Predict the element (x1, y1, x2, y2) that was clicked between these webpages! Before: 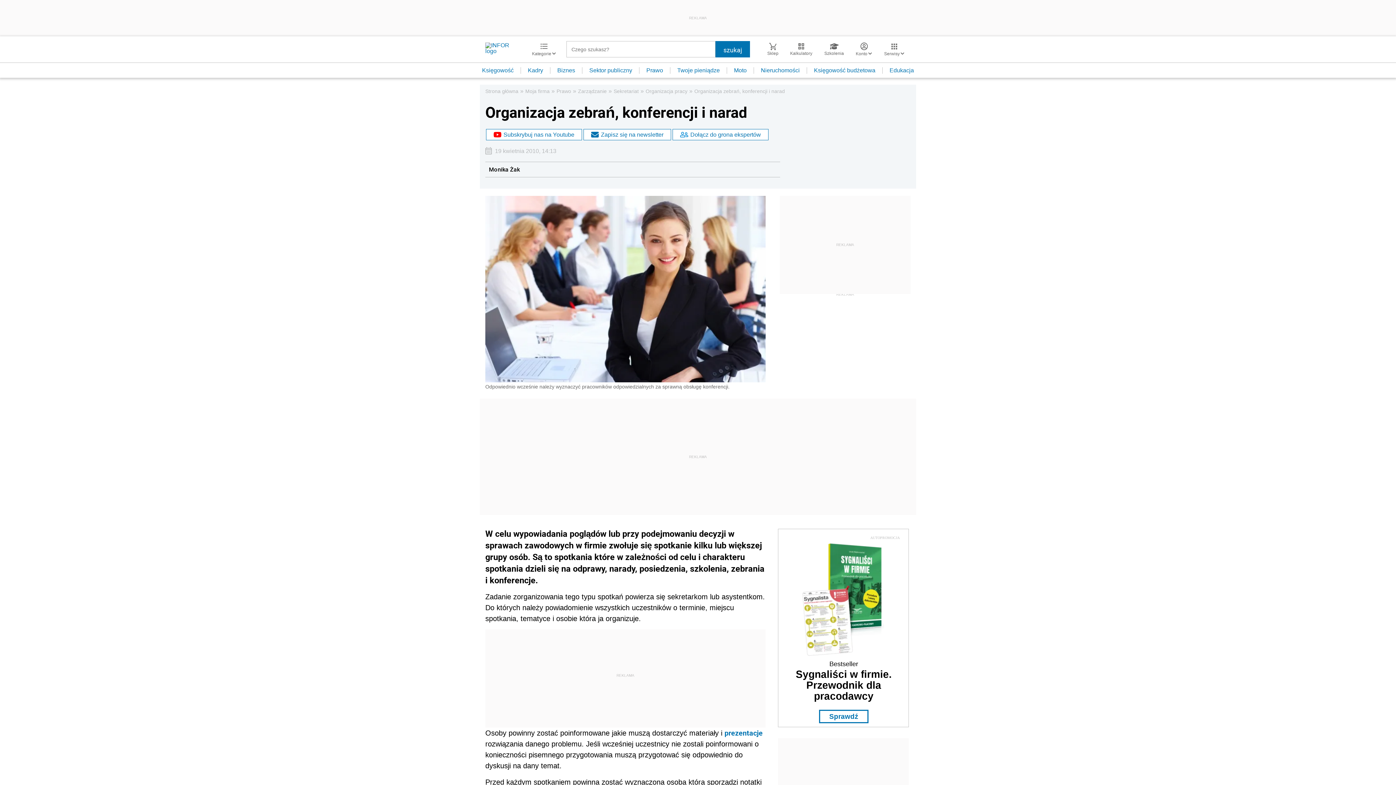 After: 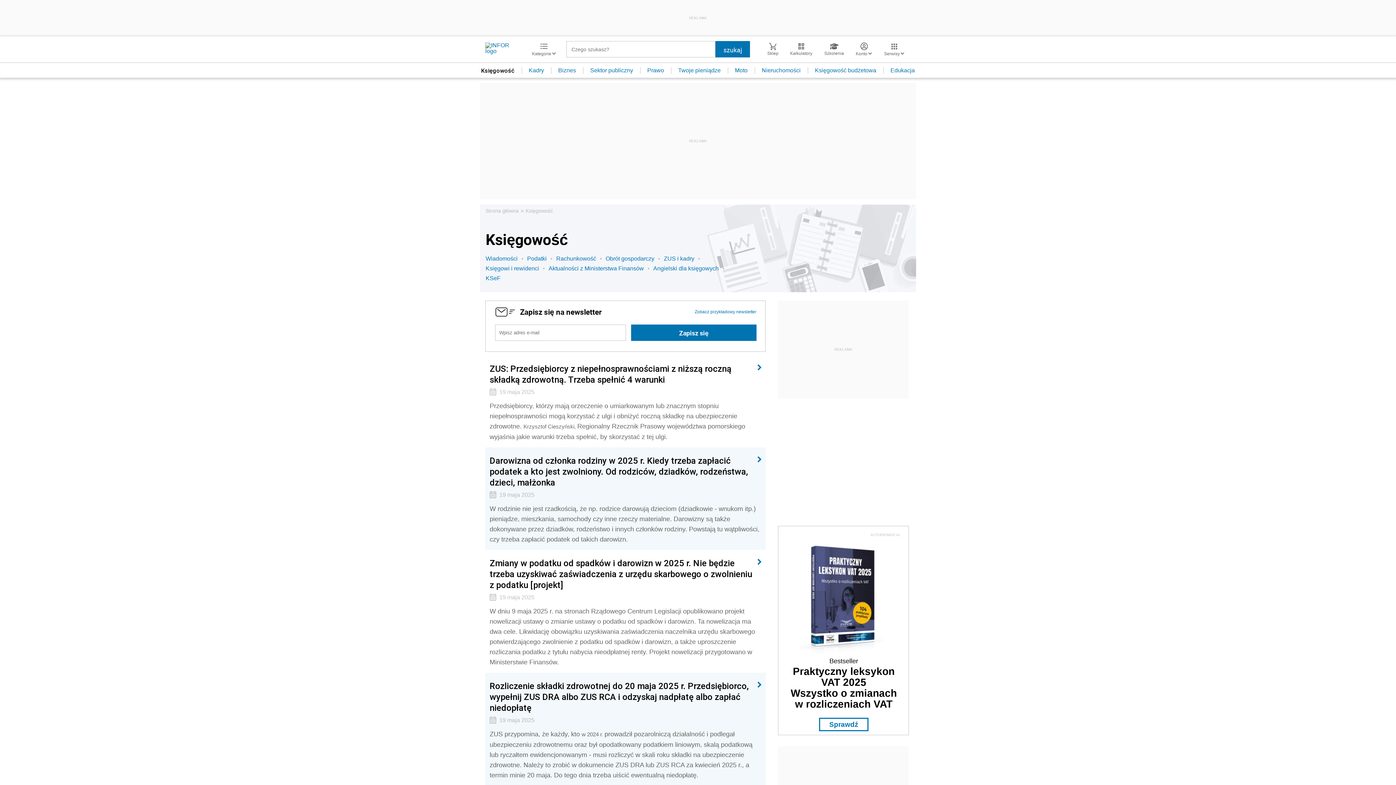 Action: label: Księgowość bbox: (475, 67, 521, 73)